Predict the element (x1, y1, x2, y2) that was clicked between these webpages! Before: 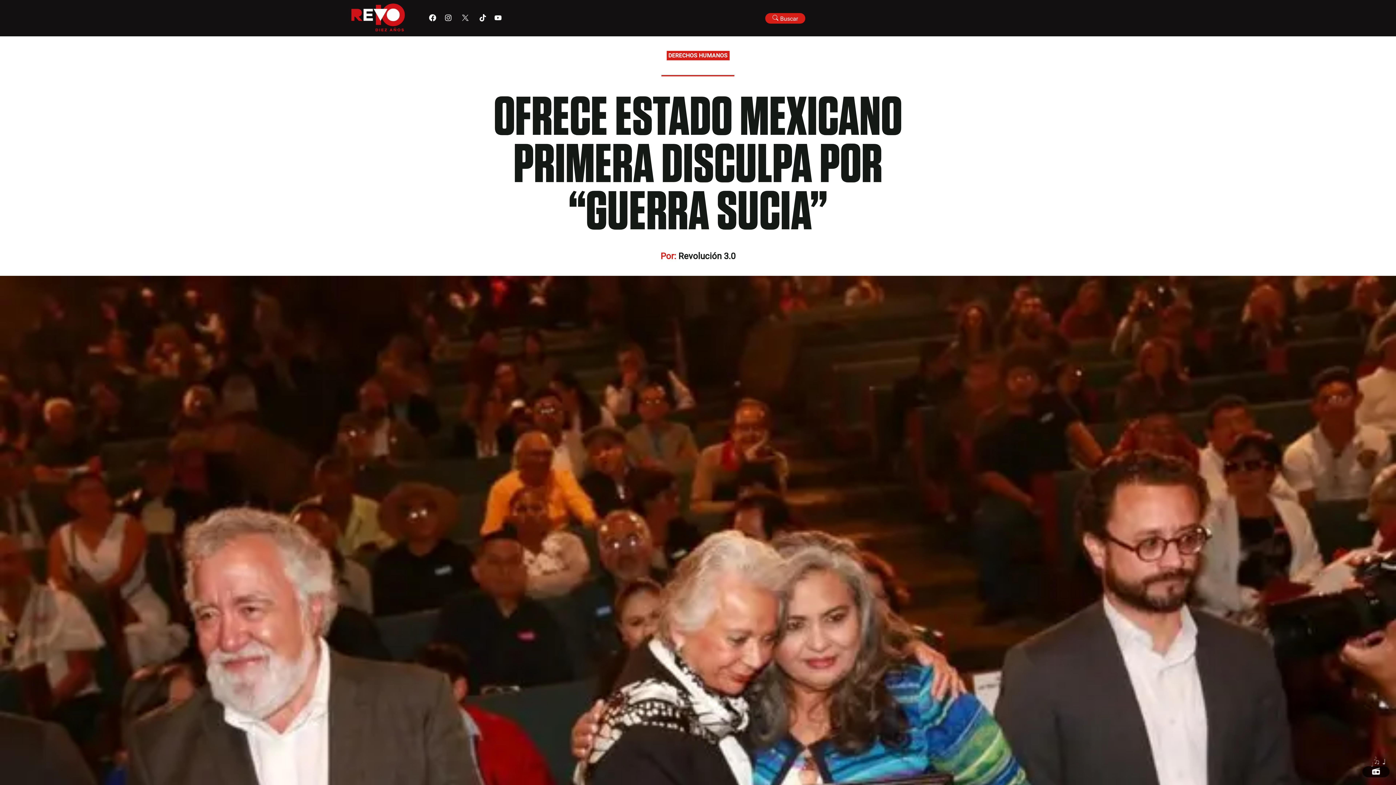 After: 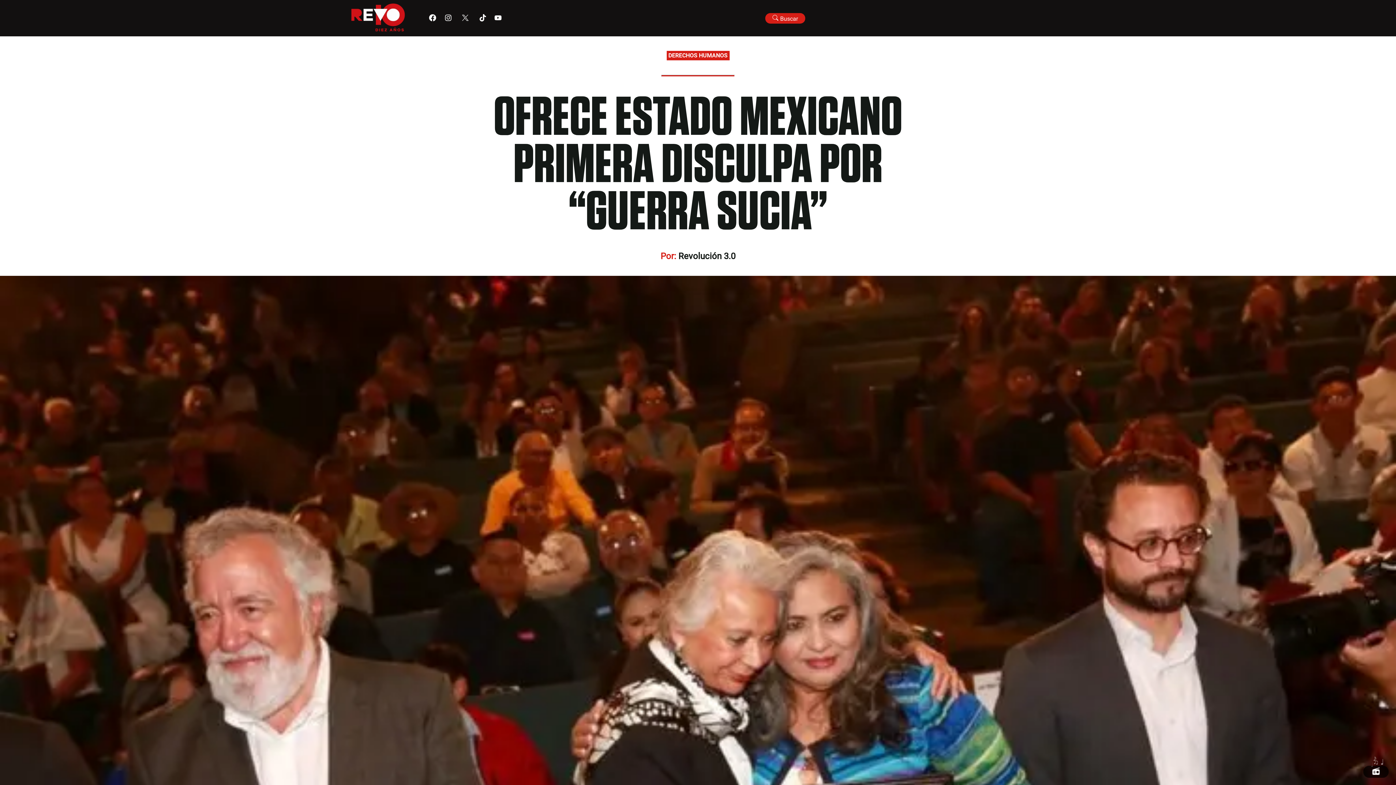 Action: bbox: (460, 12, 470, 24)